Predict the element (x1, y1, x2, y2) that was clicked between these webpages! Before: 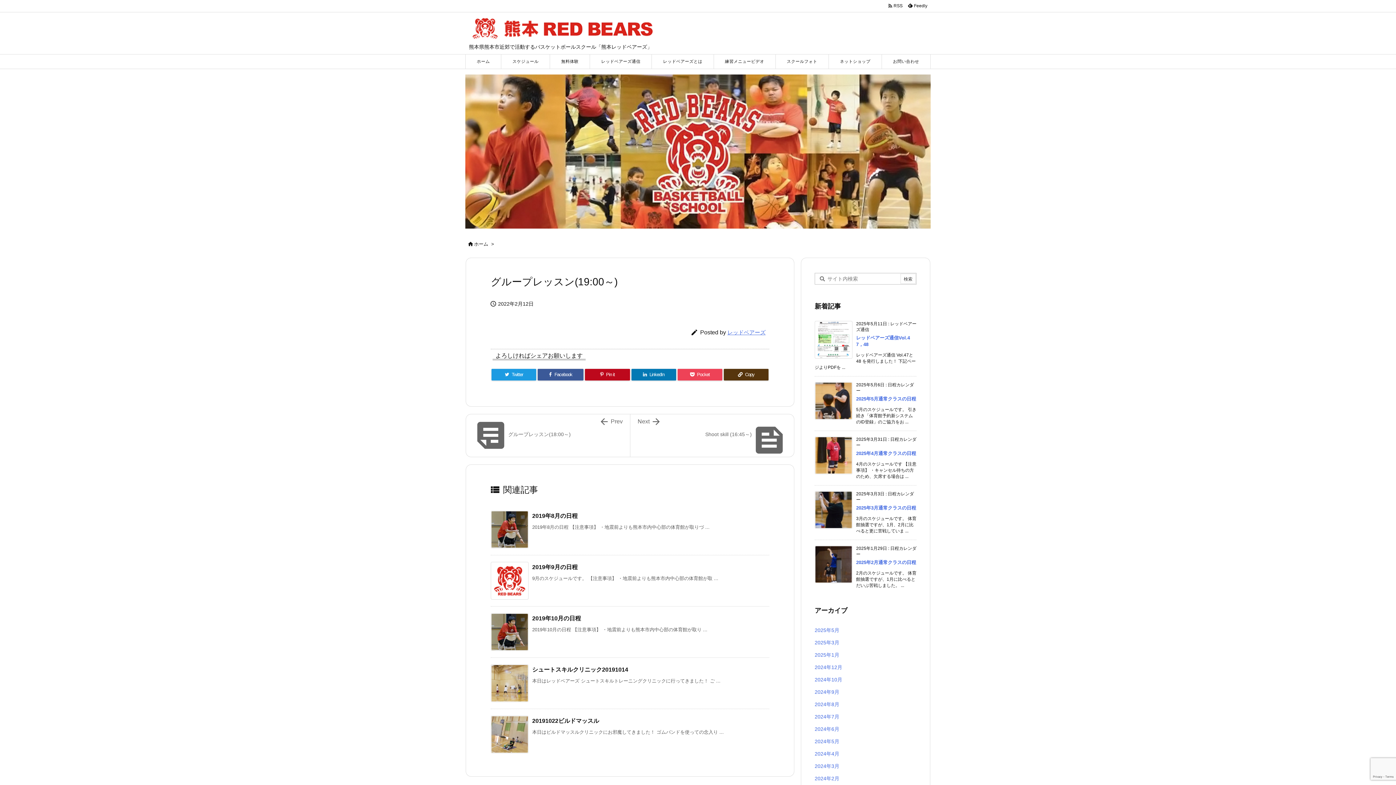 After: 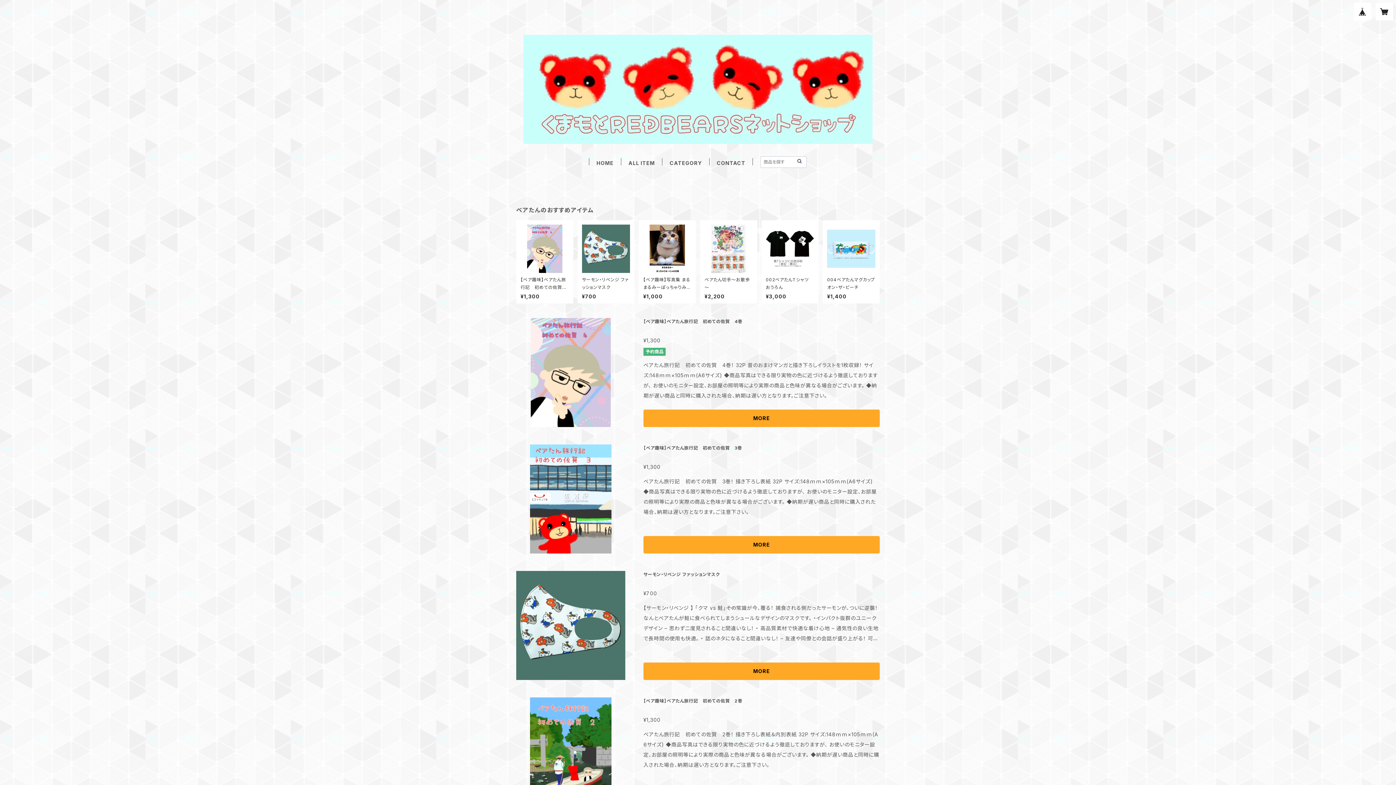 Action: label: ネットショップ bbox: (828, 54, 881, 68)